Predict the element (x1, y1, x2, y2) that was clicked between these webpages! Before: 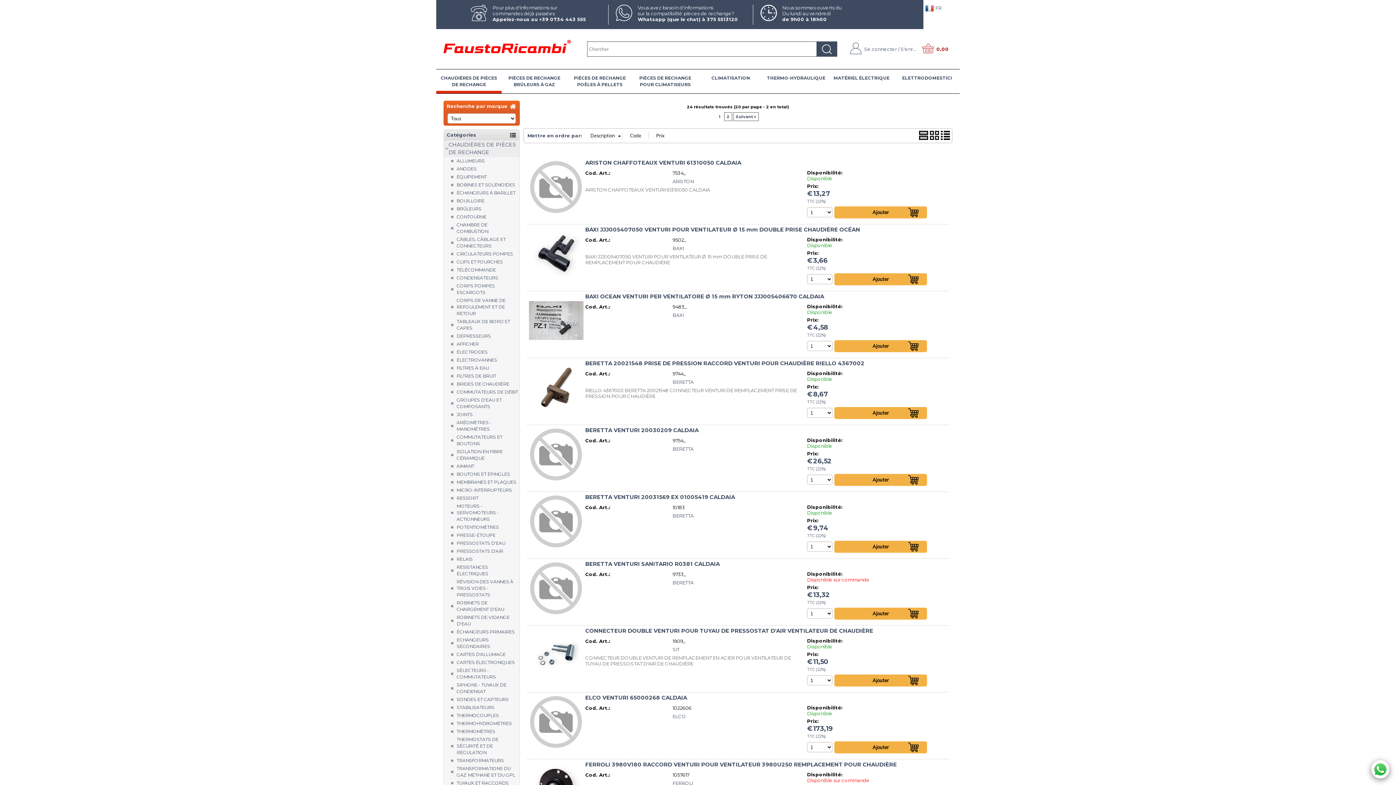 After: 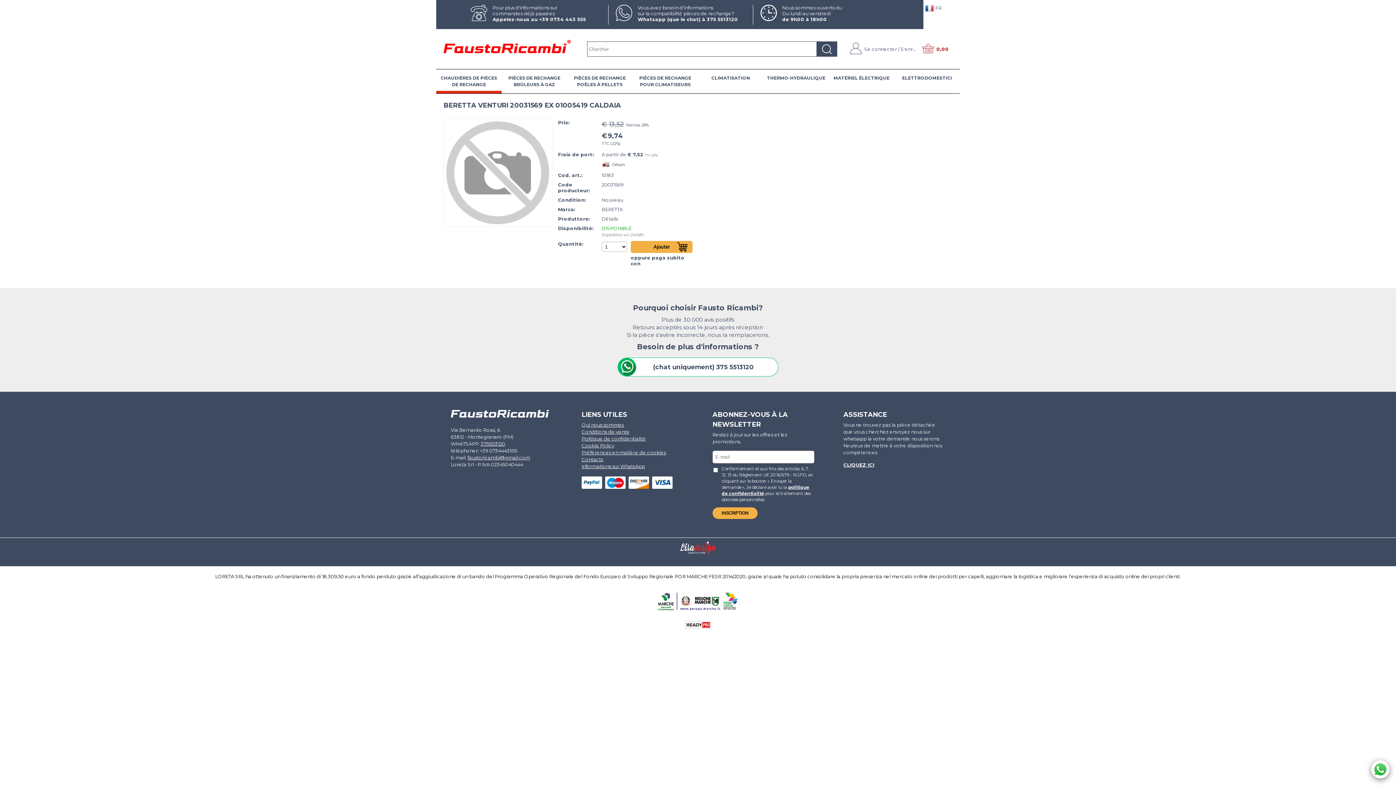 Action: bbox: (527, 494, 585, 549)